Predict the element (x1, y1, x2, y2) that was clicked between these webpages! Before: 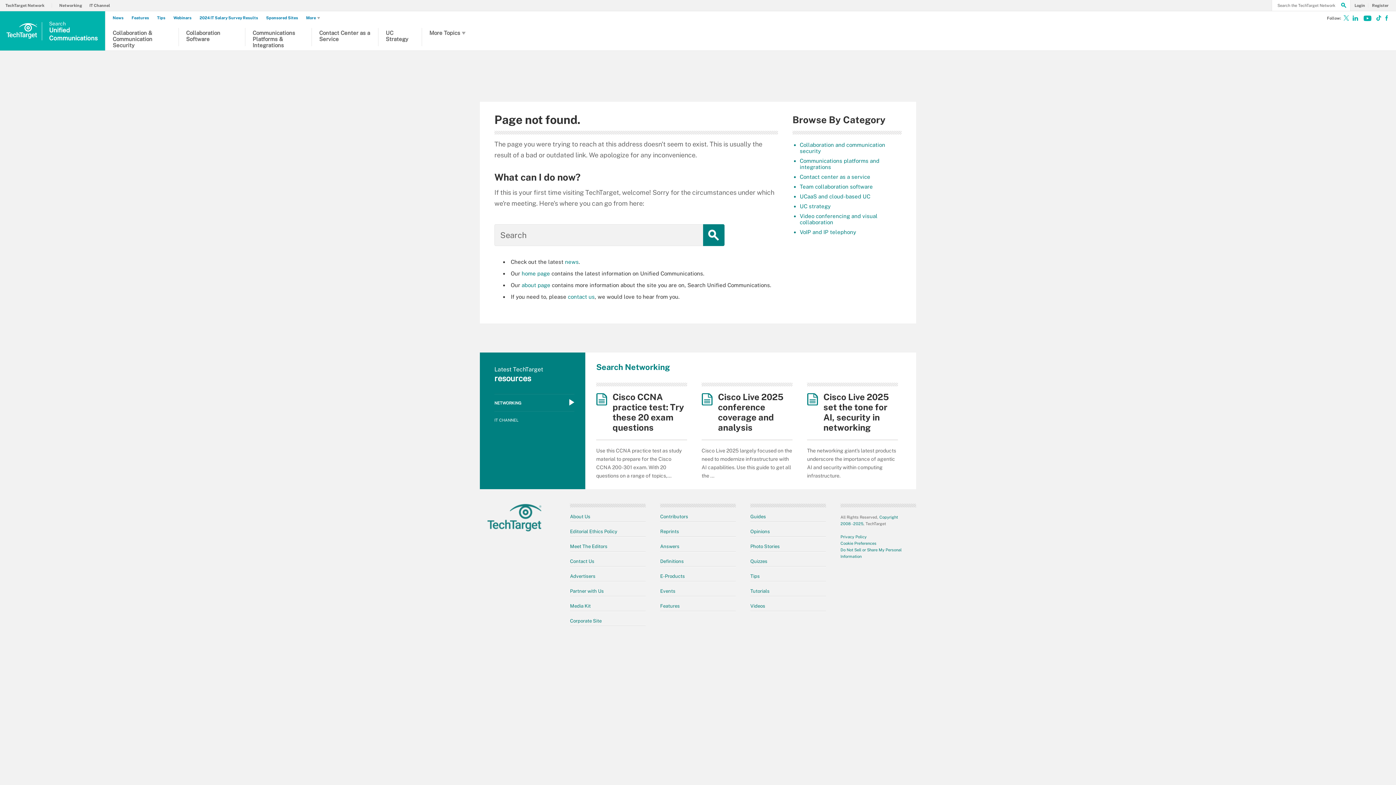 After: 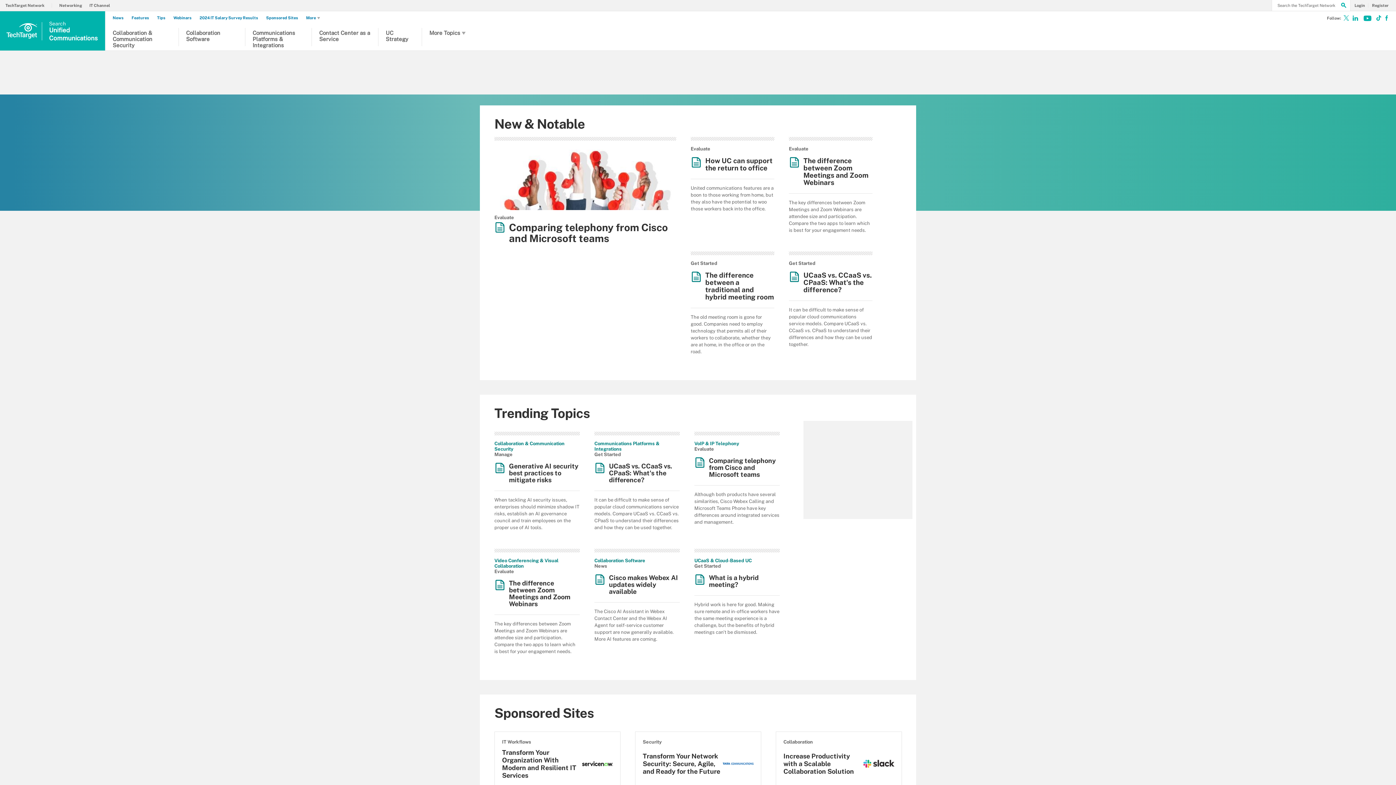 Action: label: Search
Unified
Communications bbox: (43, 11, 105, 50)